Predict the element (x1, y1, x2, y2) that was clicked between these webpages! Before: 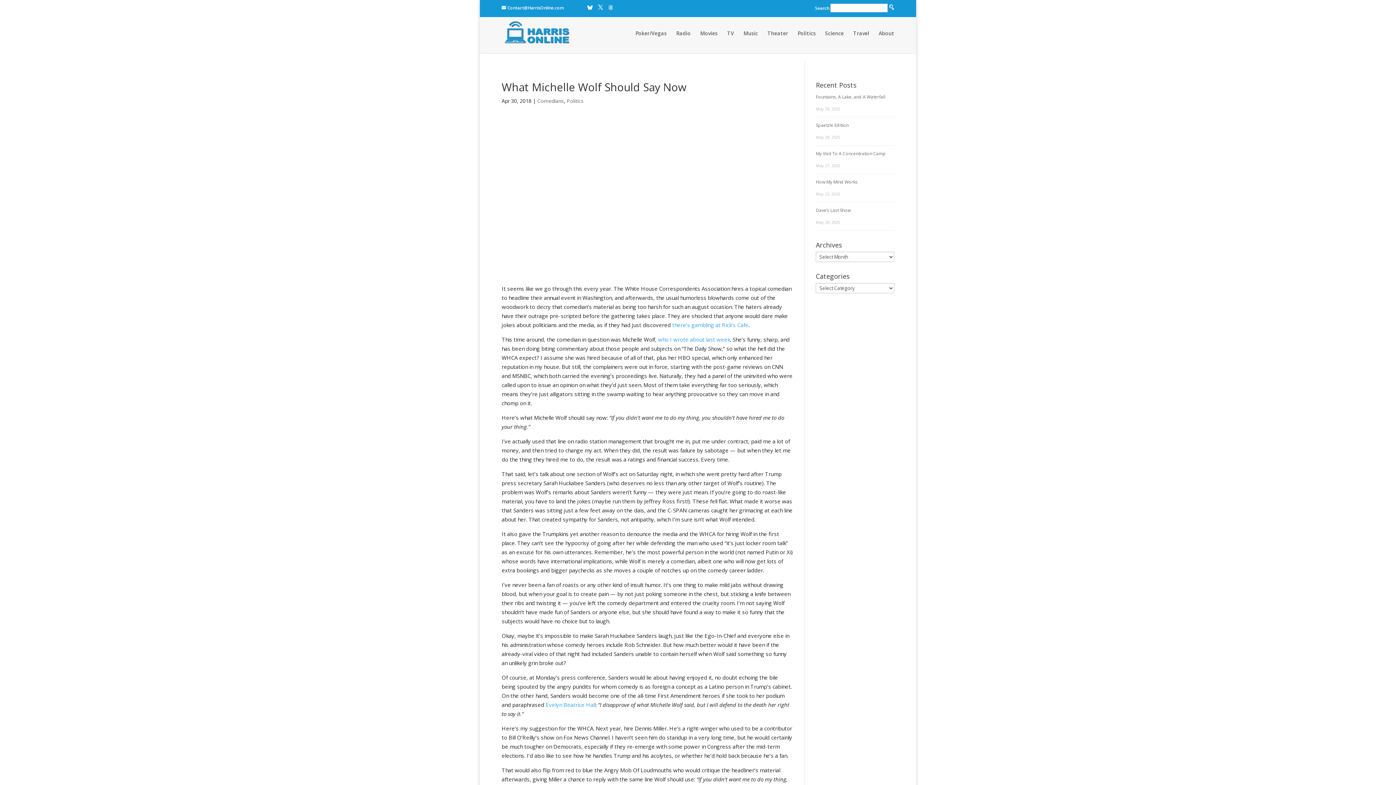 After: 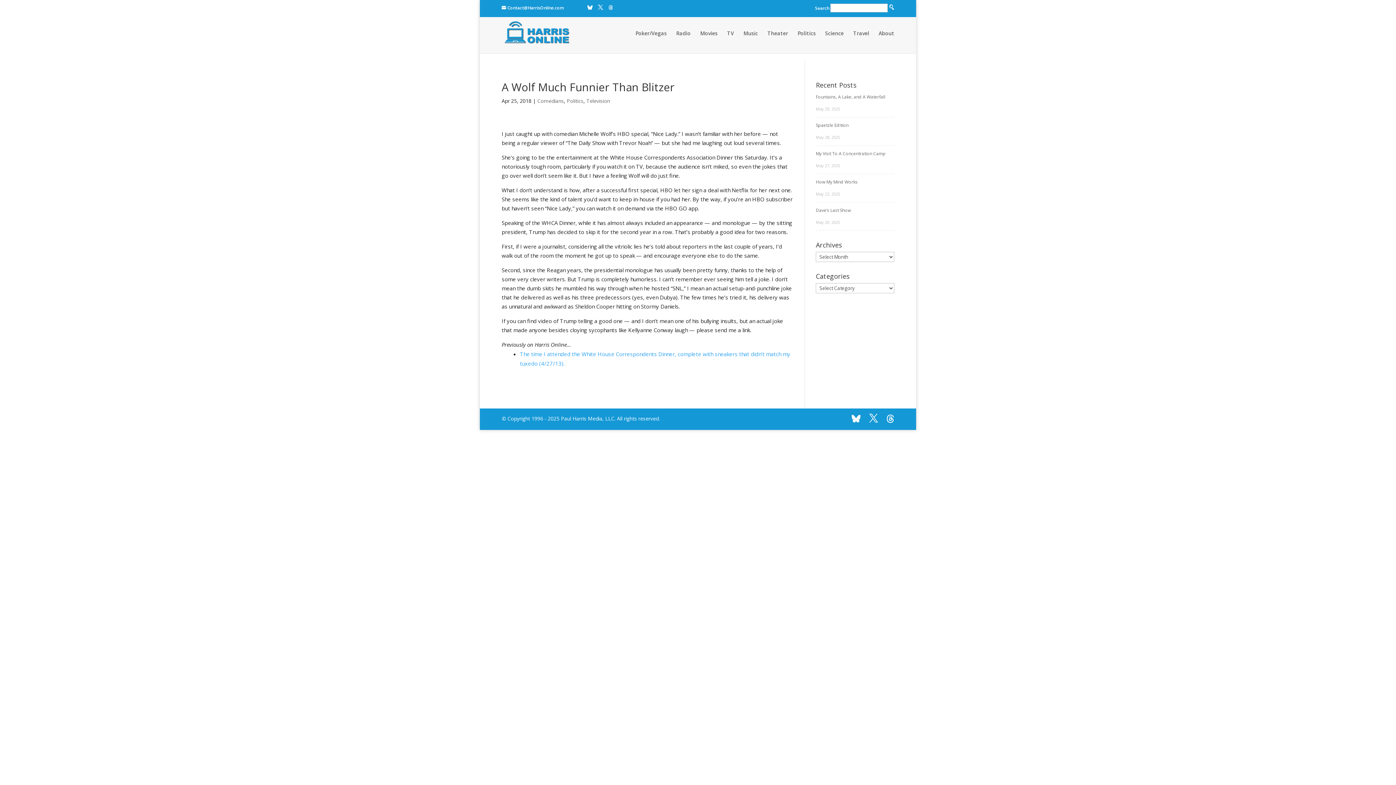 Action: label: who I wrote about last week bbox: (658, 336, 730, 343)